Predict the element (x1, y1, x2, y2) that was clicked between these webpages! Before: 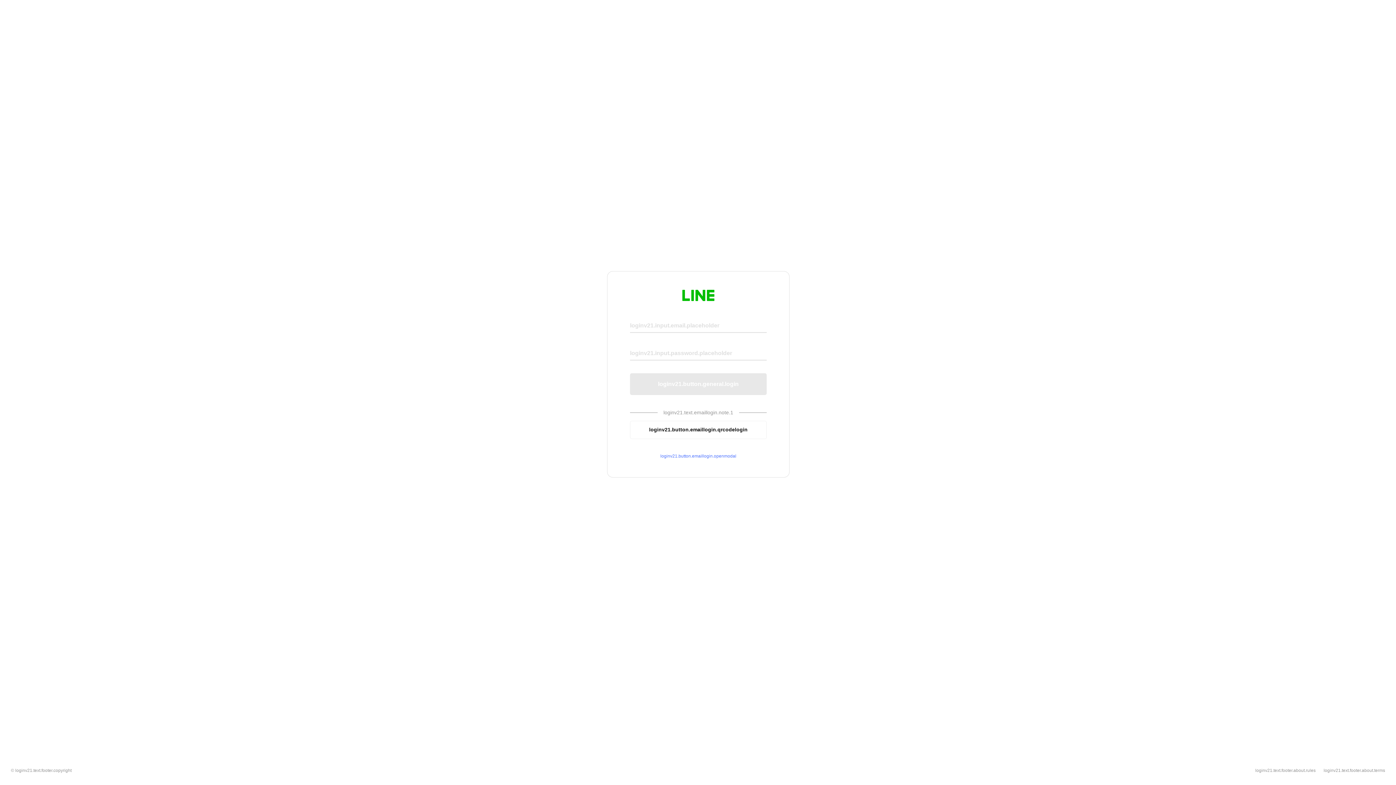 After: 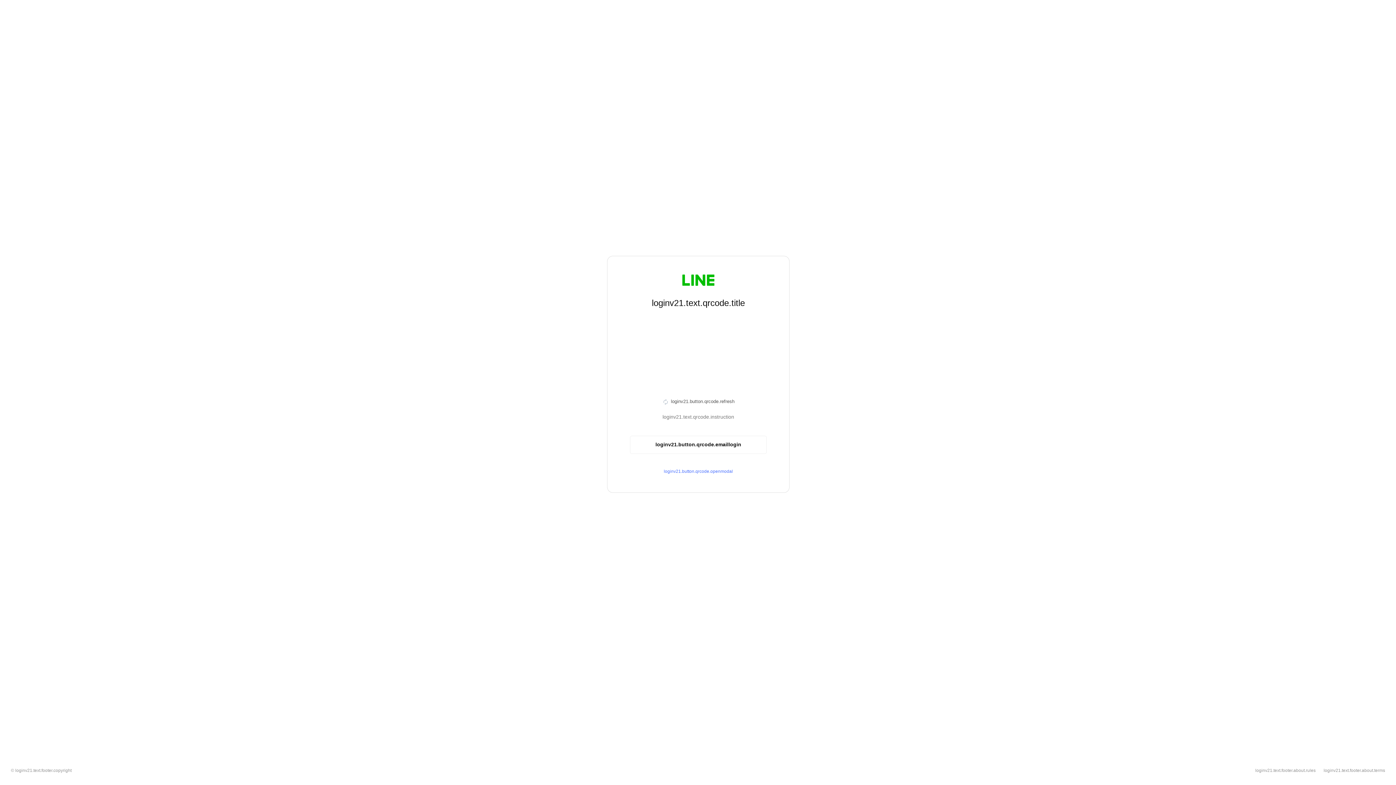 Action: label: loginv21.button.emaillogin.qrcodelogin bbox: (630, 420, 766, 439)